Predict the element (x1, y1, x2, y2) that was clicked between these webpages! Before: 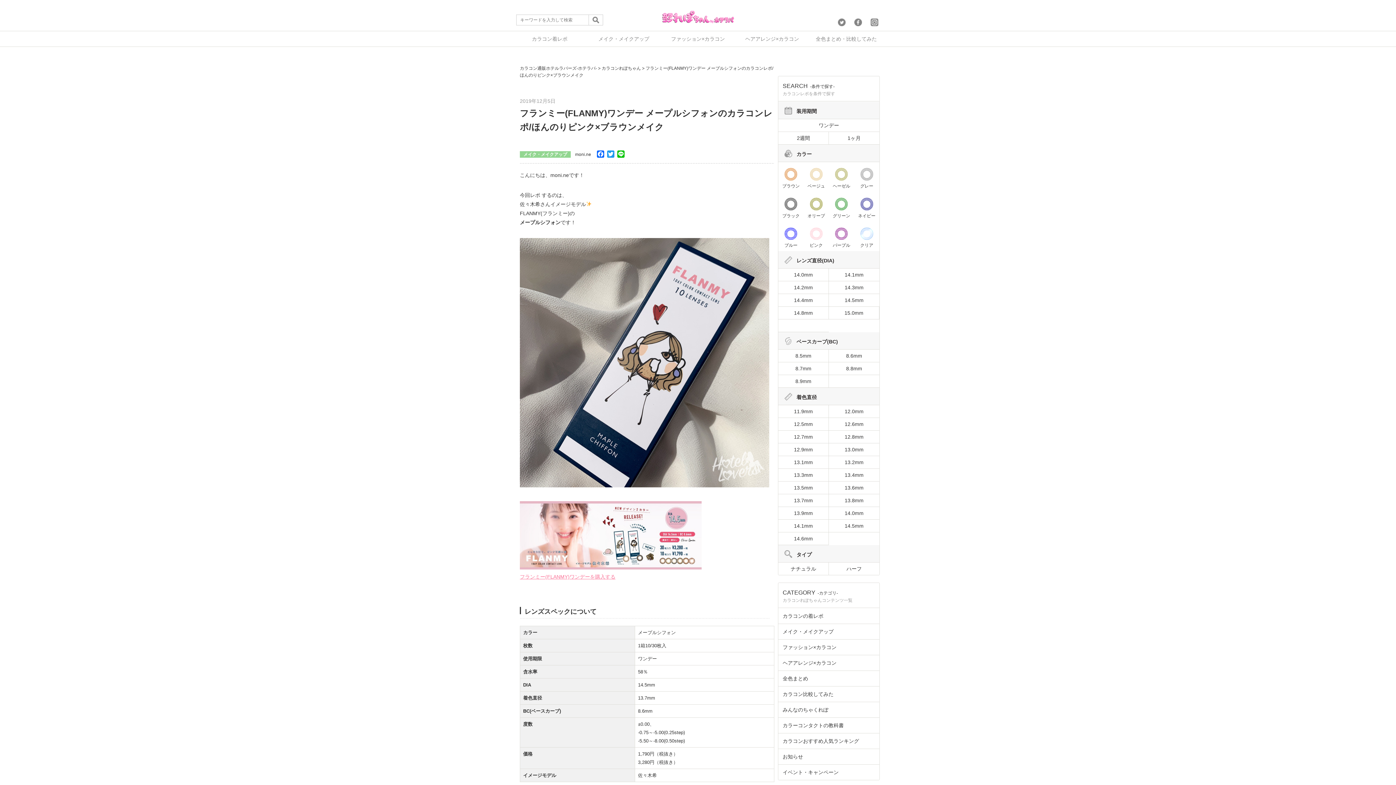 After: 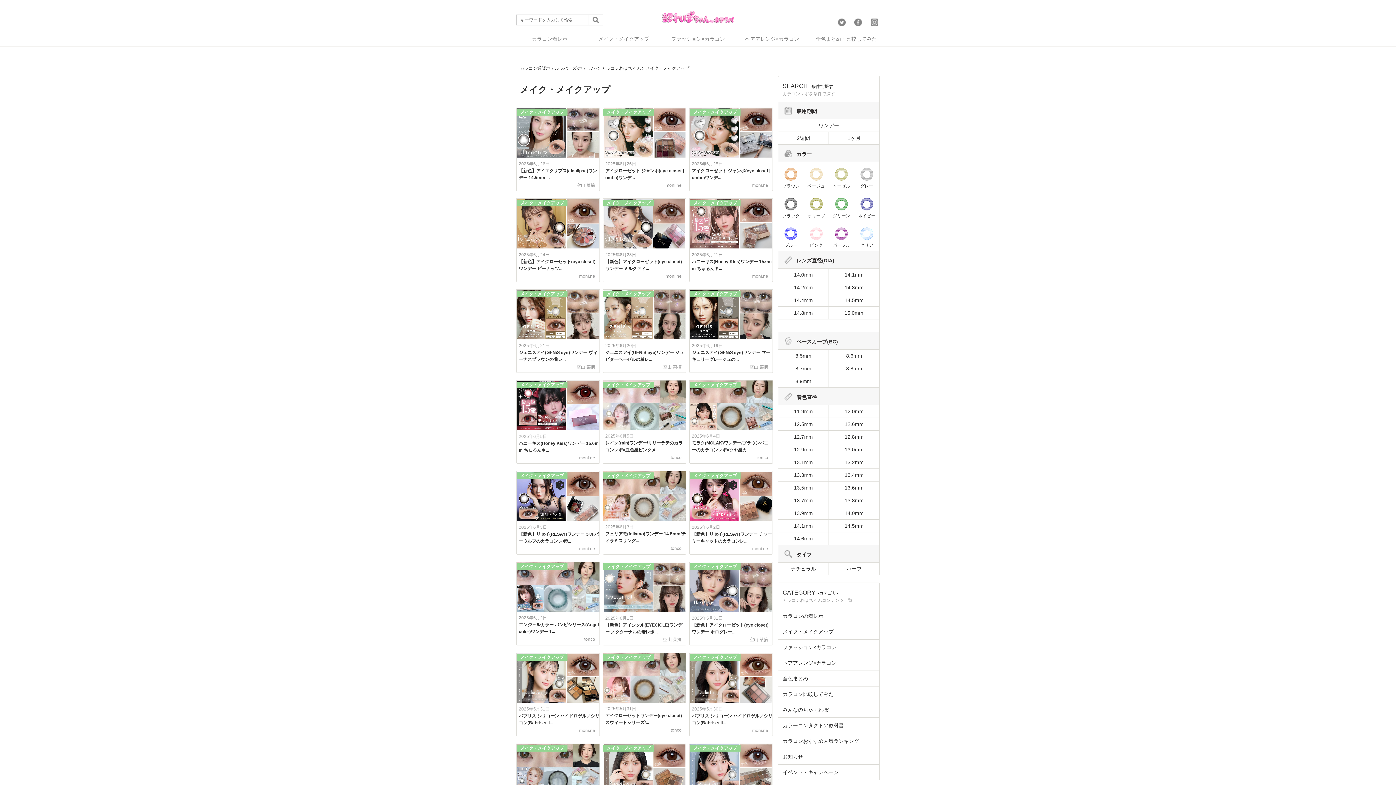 Action: label: メイク・メイクアップ bbox: (782, 629, 833, 635)